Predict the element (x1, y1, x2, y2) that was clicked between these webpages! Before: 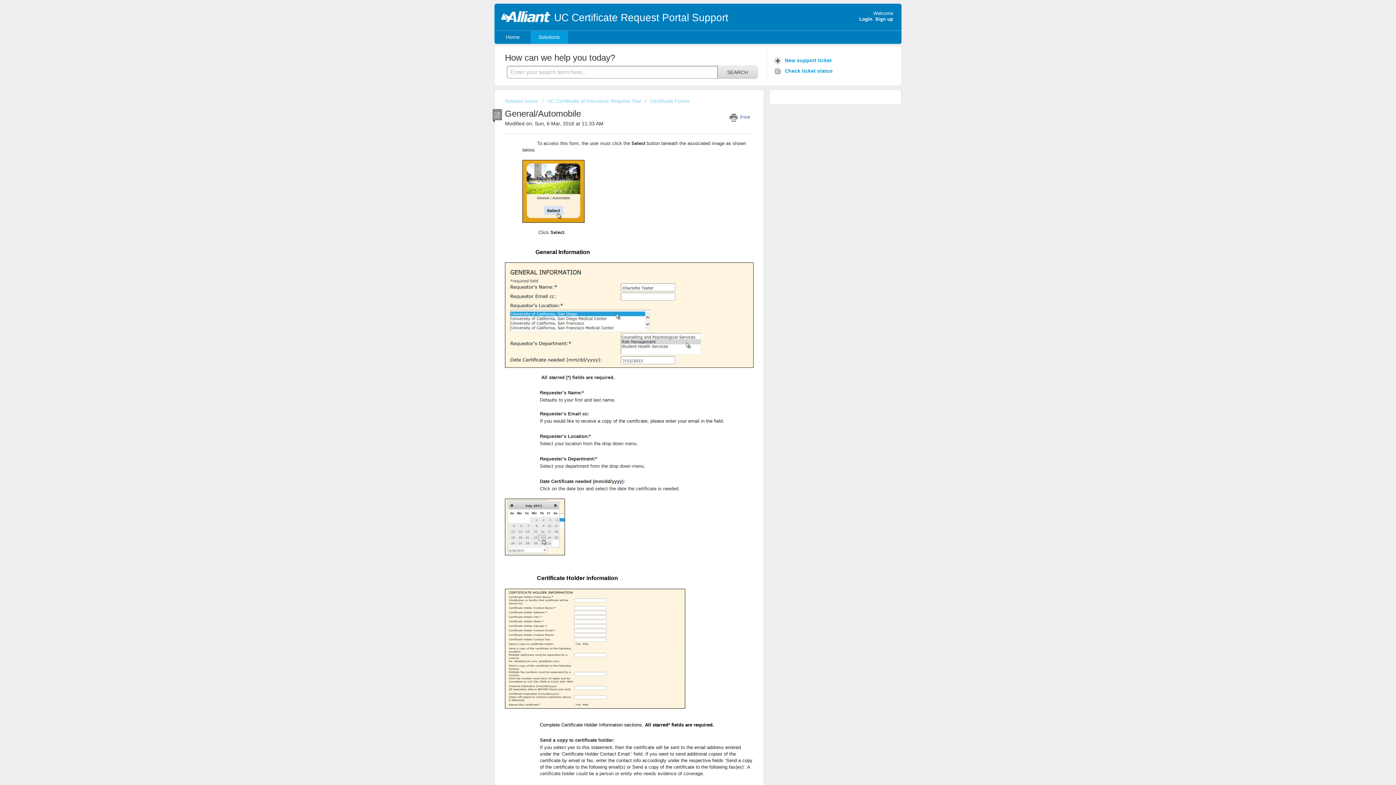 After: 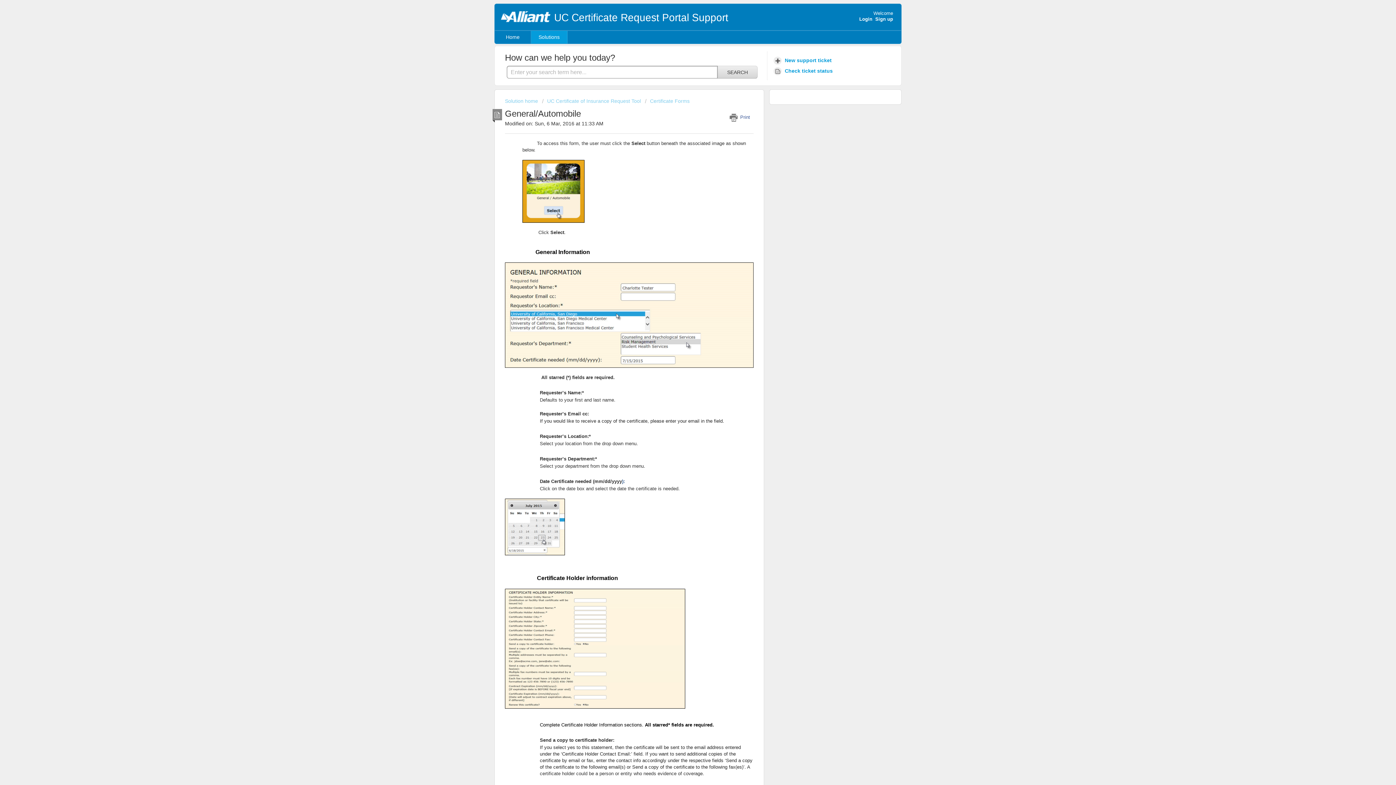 Action: bbox: (729, 110, 753, 123) label:  Print